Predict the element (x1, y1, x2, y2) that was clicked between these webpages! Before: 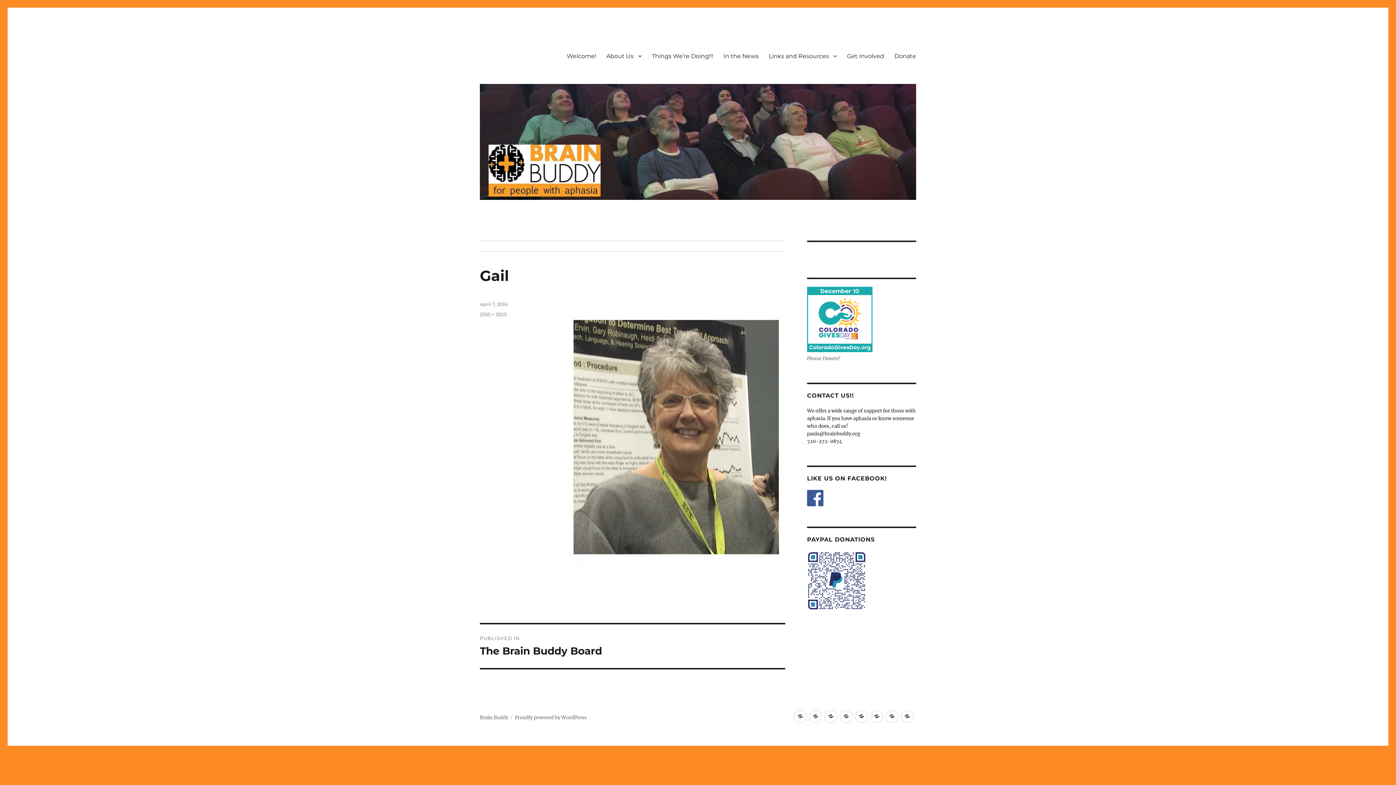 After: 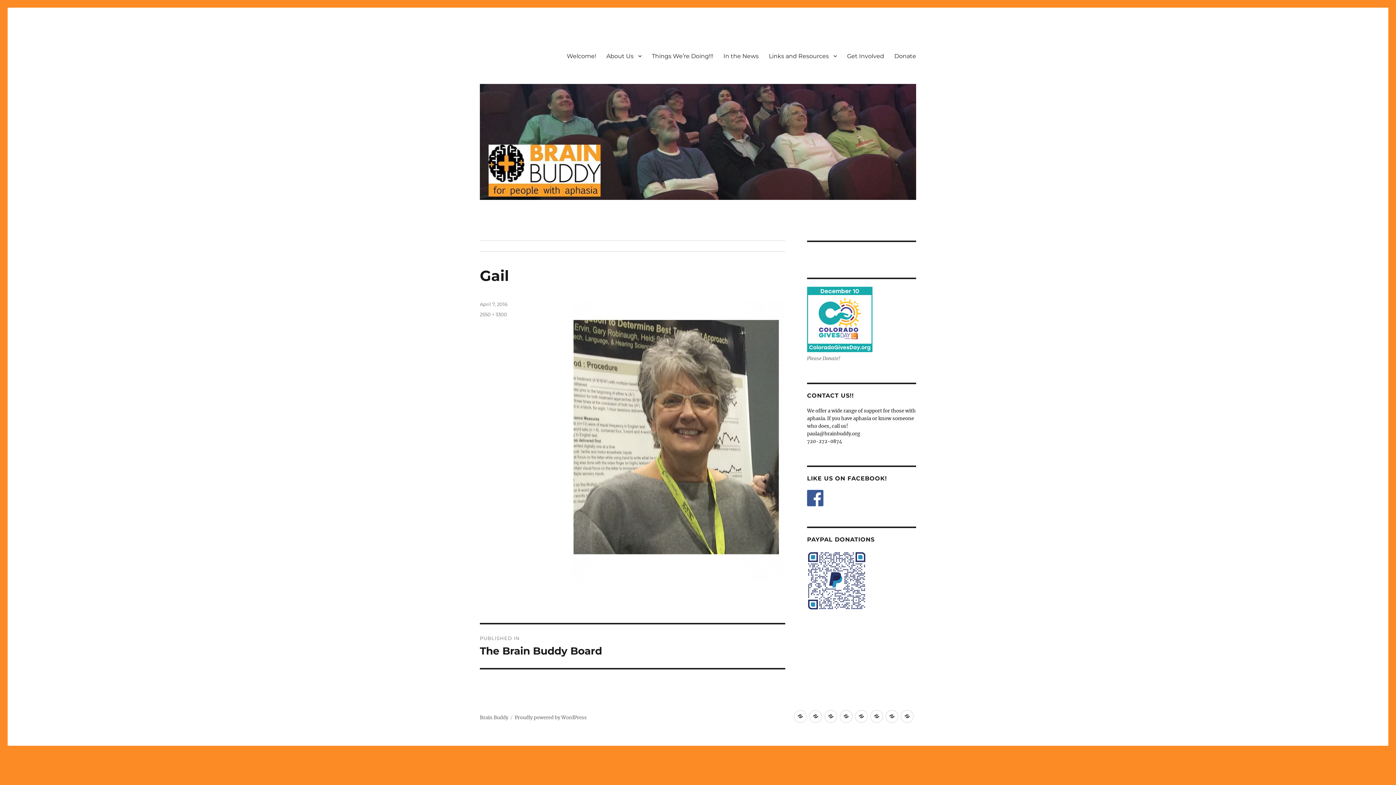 Action: bbox: (480, 301, 507, 307) label: April 7, 2016